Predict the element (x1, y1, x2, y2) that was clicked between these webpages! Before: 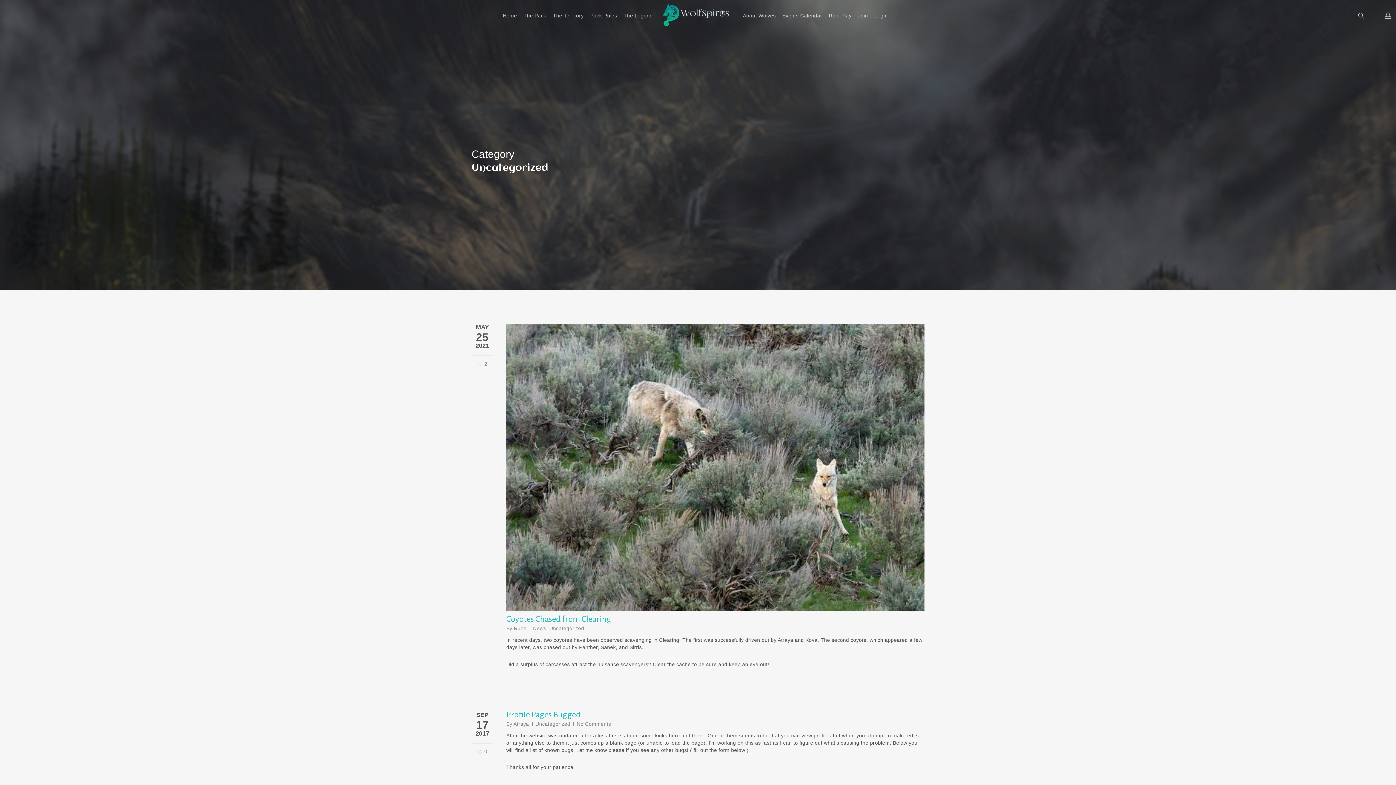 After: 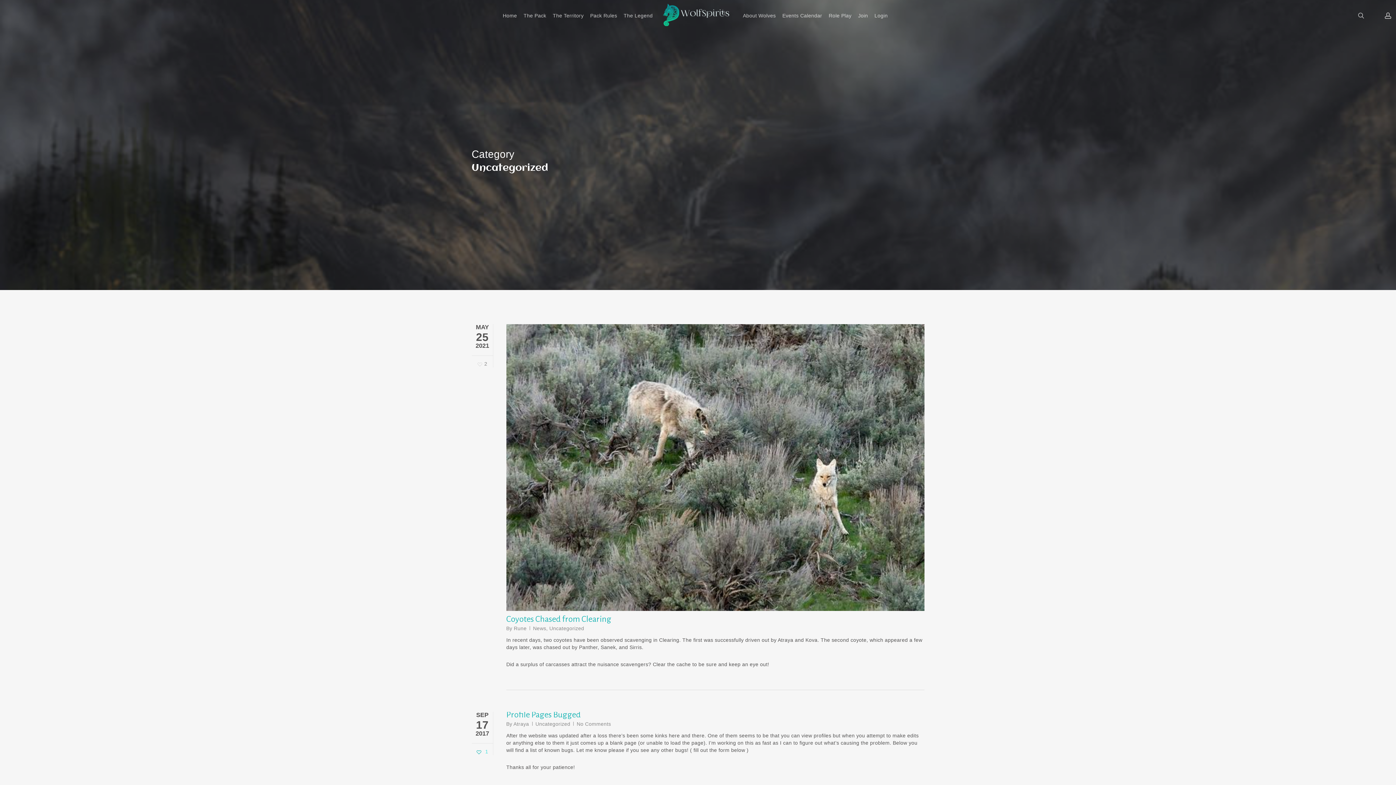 Action: label: 0 bbox: (477, 749, 487, 755)